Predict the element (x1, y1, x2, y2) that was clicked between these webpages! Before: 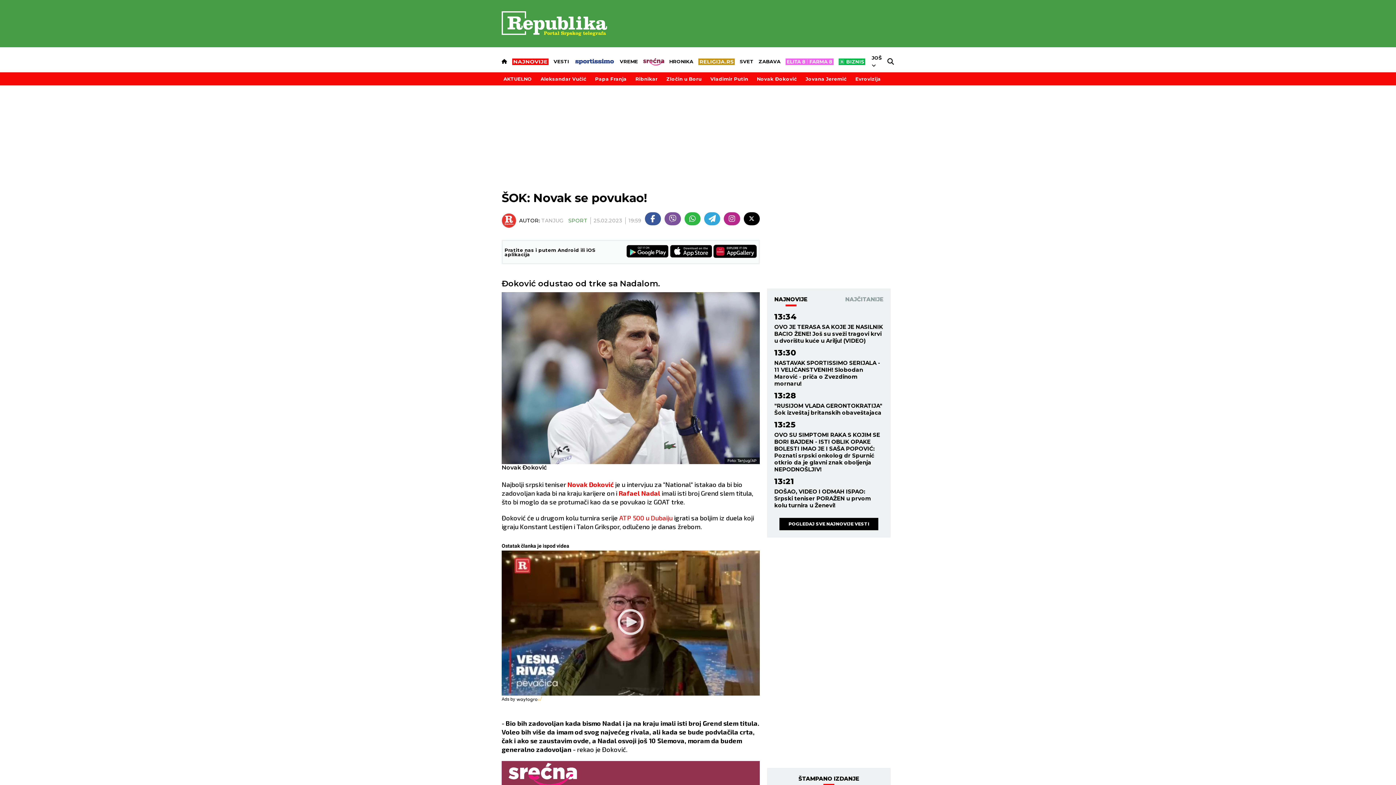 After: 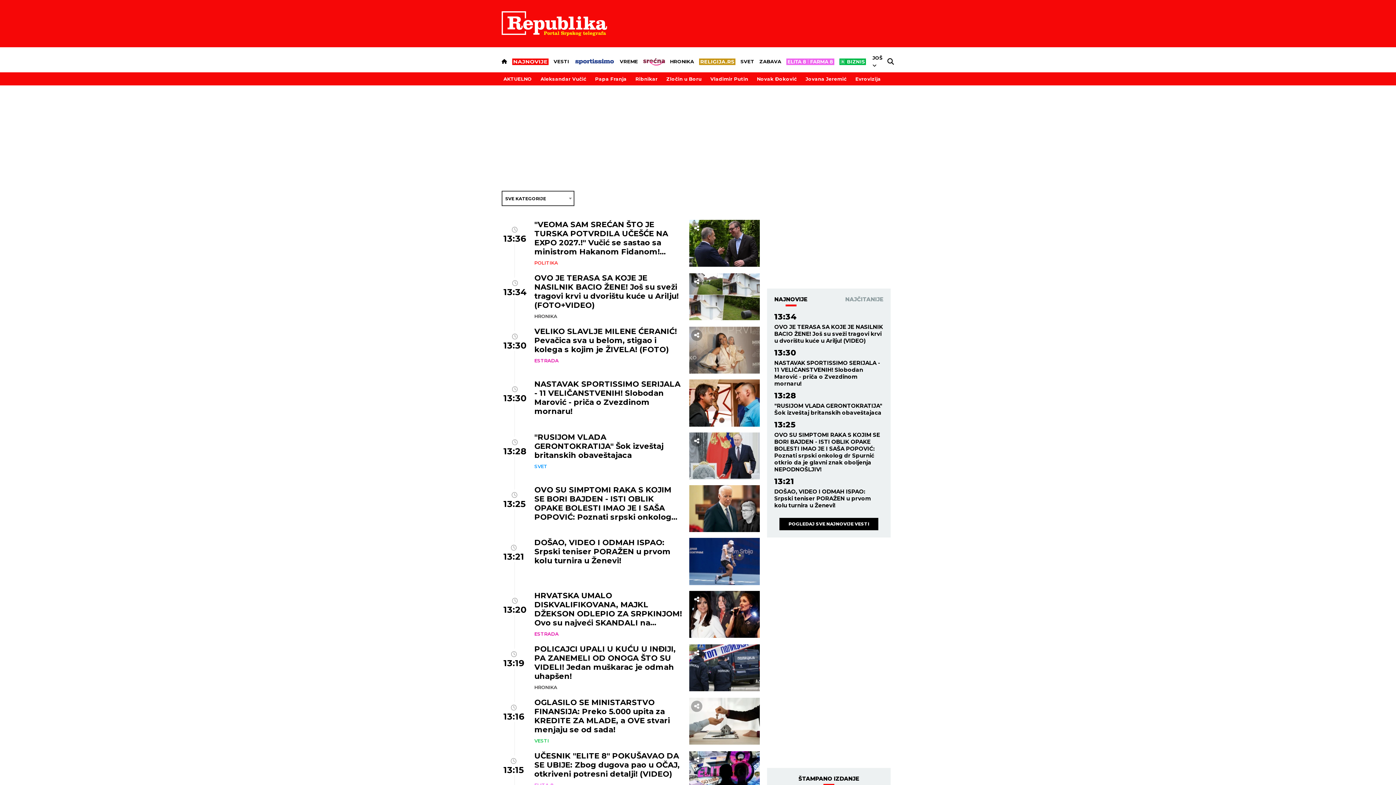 Action: bbox: (779, 518, 878, 530) label: POGLEDAJ SVE NAJNOVIJE VESTI